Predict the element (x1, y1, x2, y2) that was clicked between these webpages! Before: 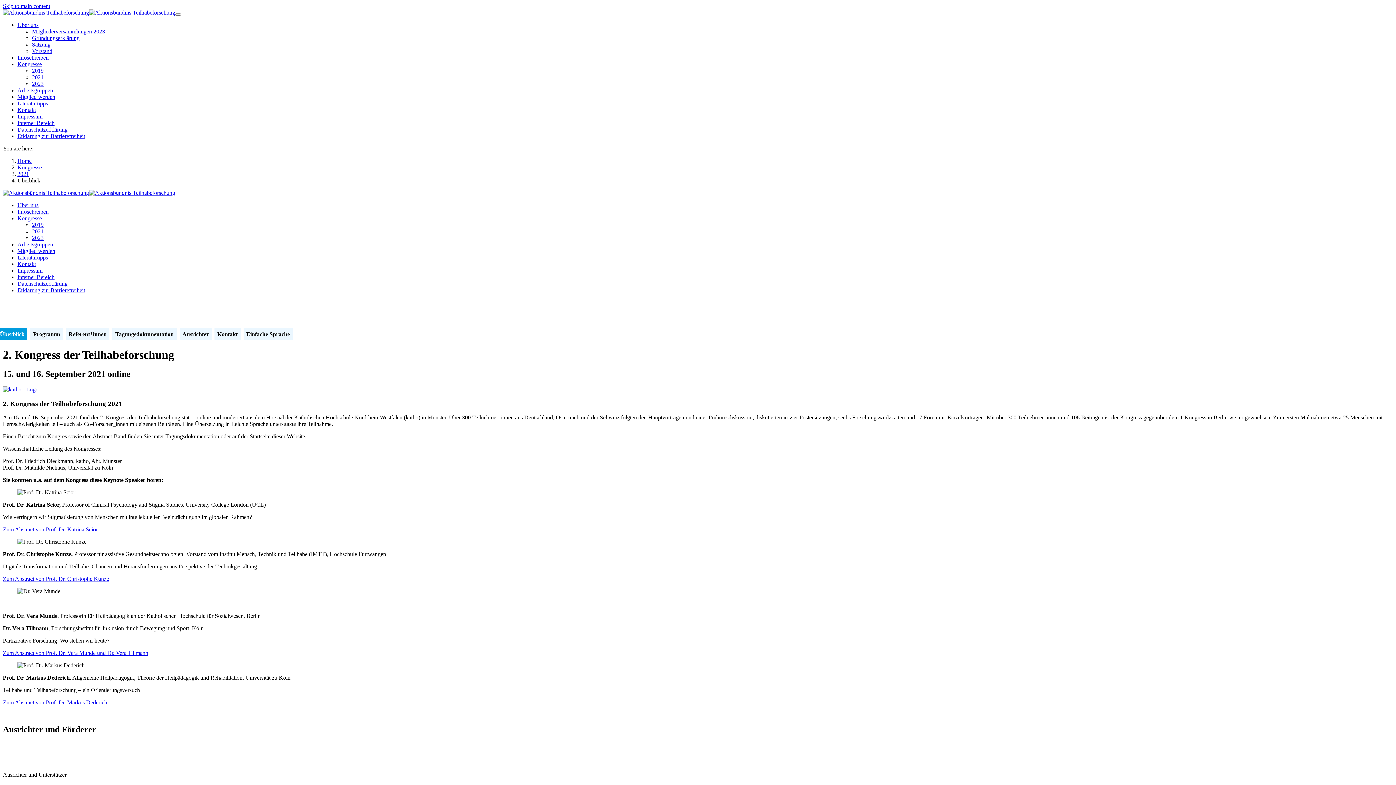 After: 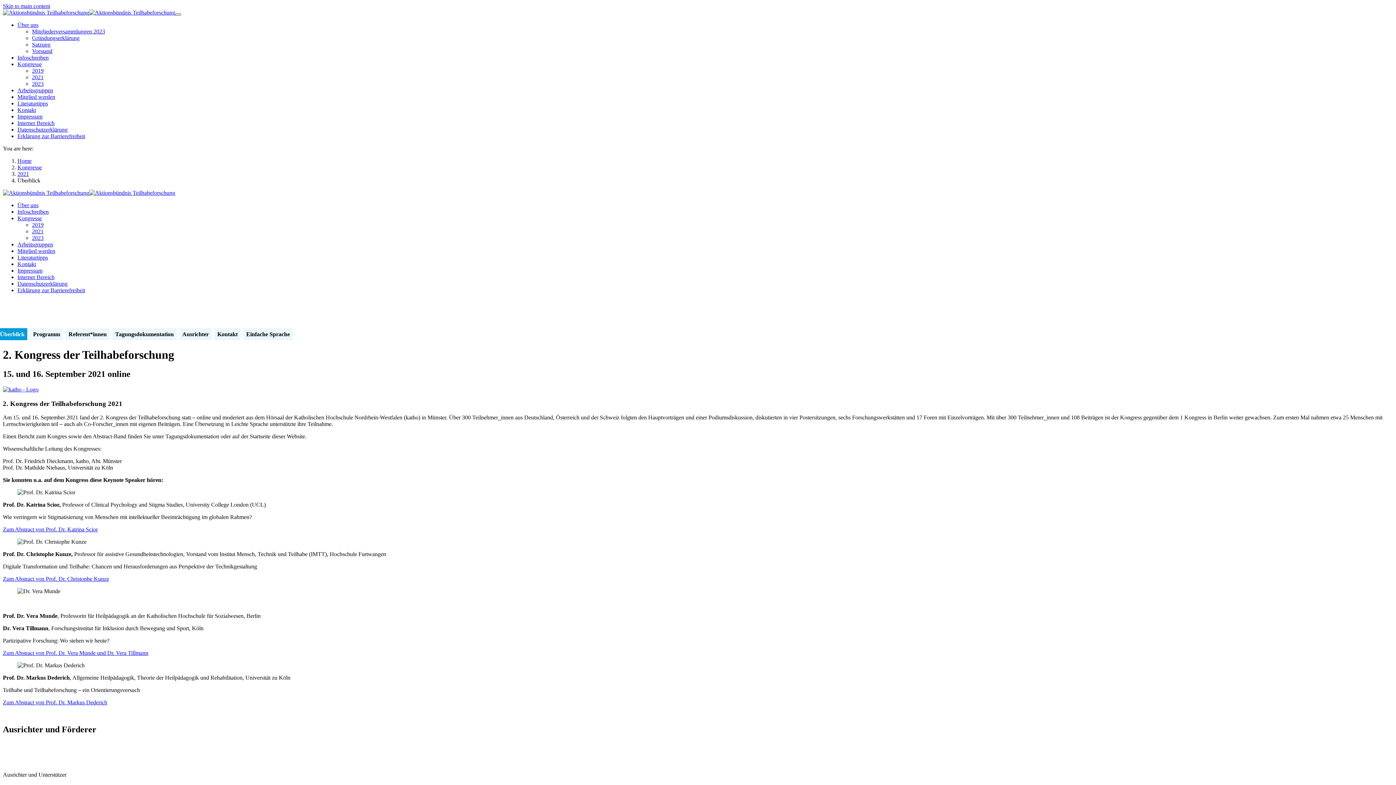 Action: bbox: (175, 13, 181, 15) label: Toggle navigation